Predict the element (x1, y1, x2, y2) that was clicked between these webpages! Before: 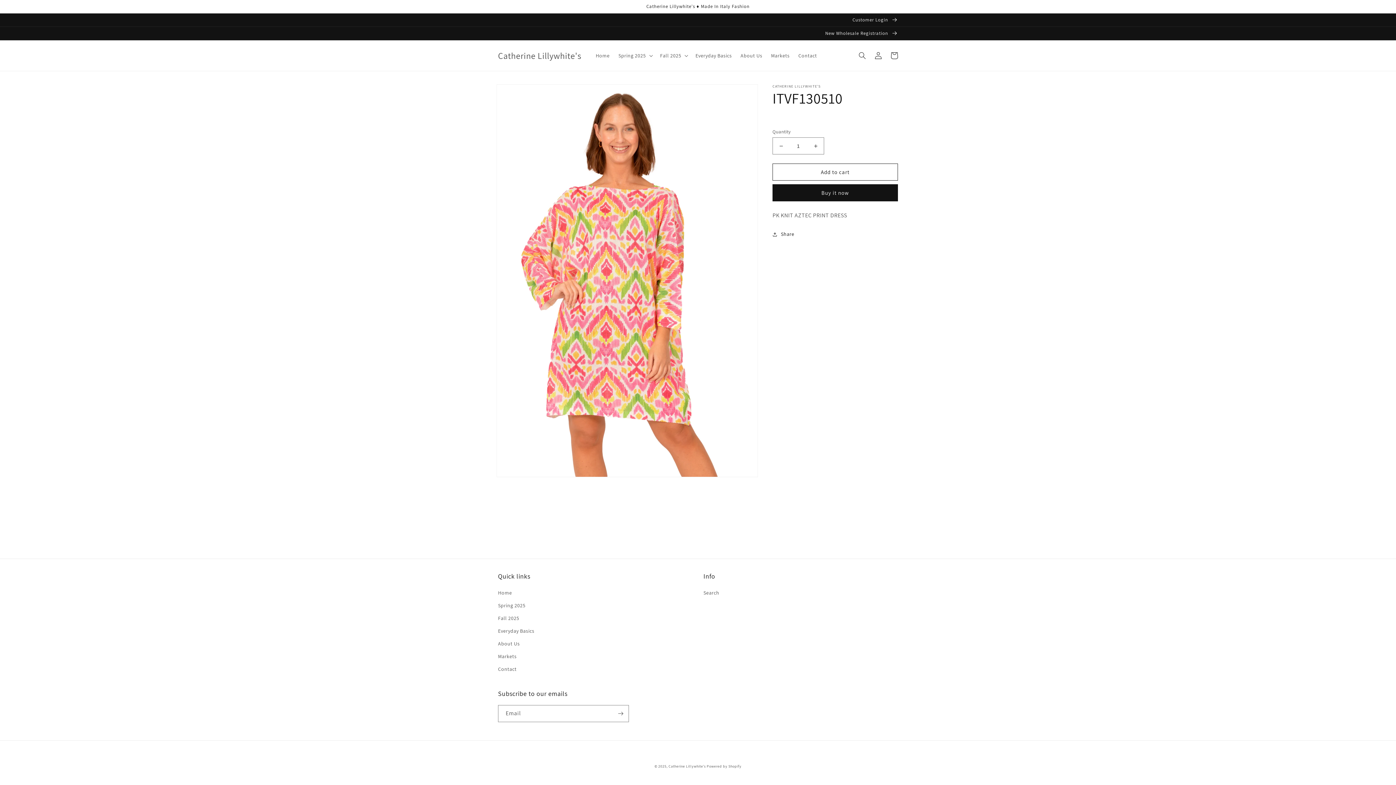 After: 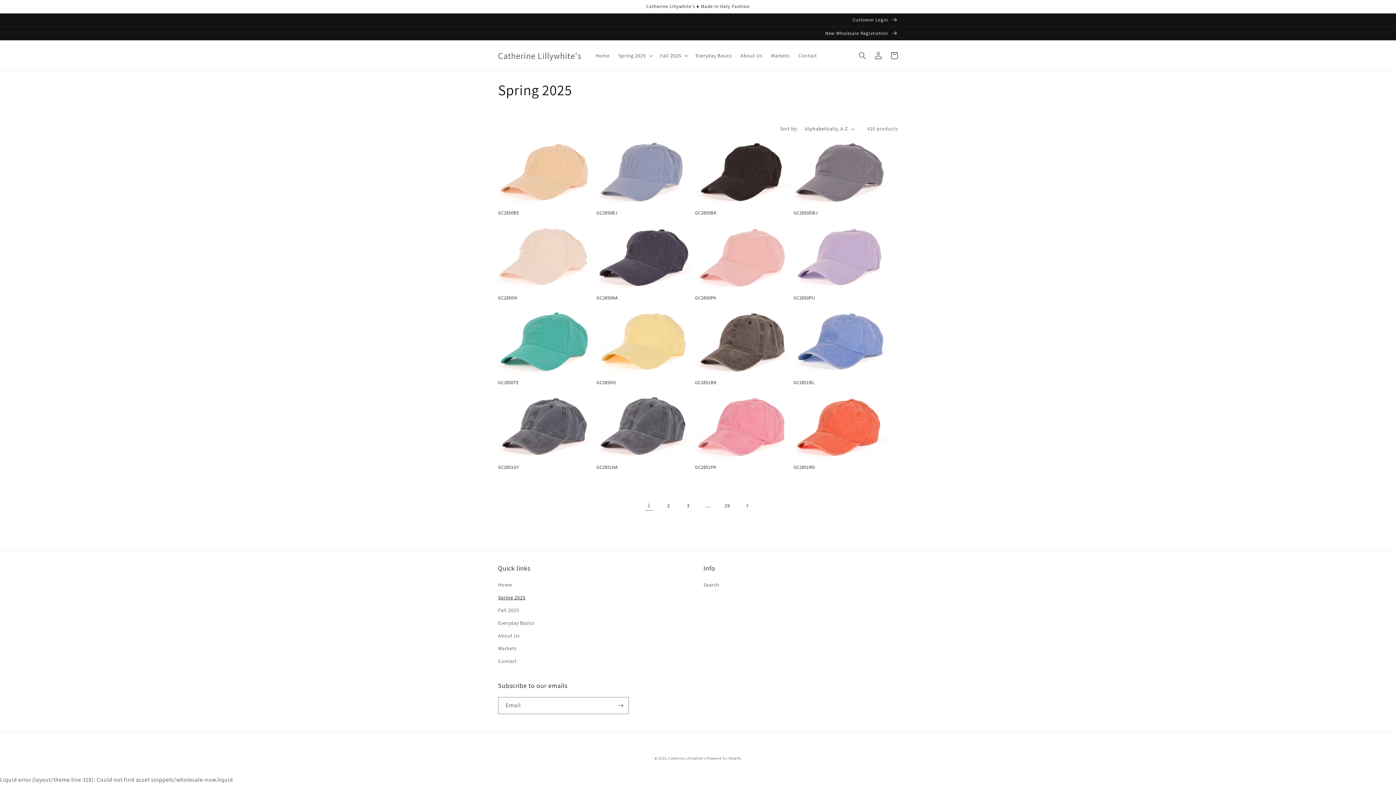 Action: label: Spring 2025 bbox: (498, 599, 525, 612)